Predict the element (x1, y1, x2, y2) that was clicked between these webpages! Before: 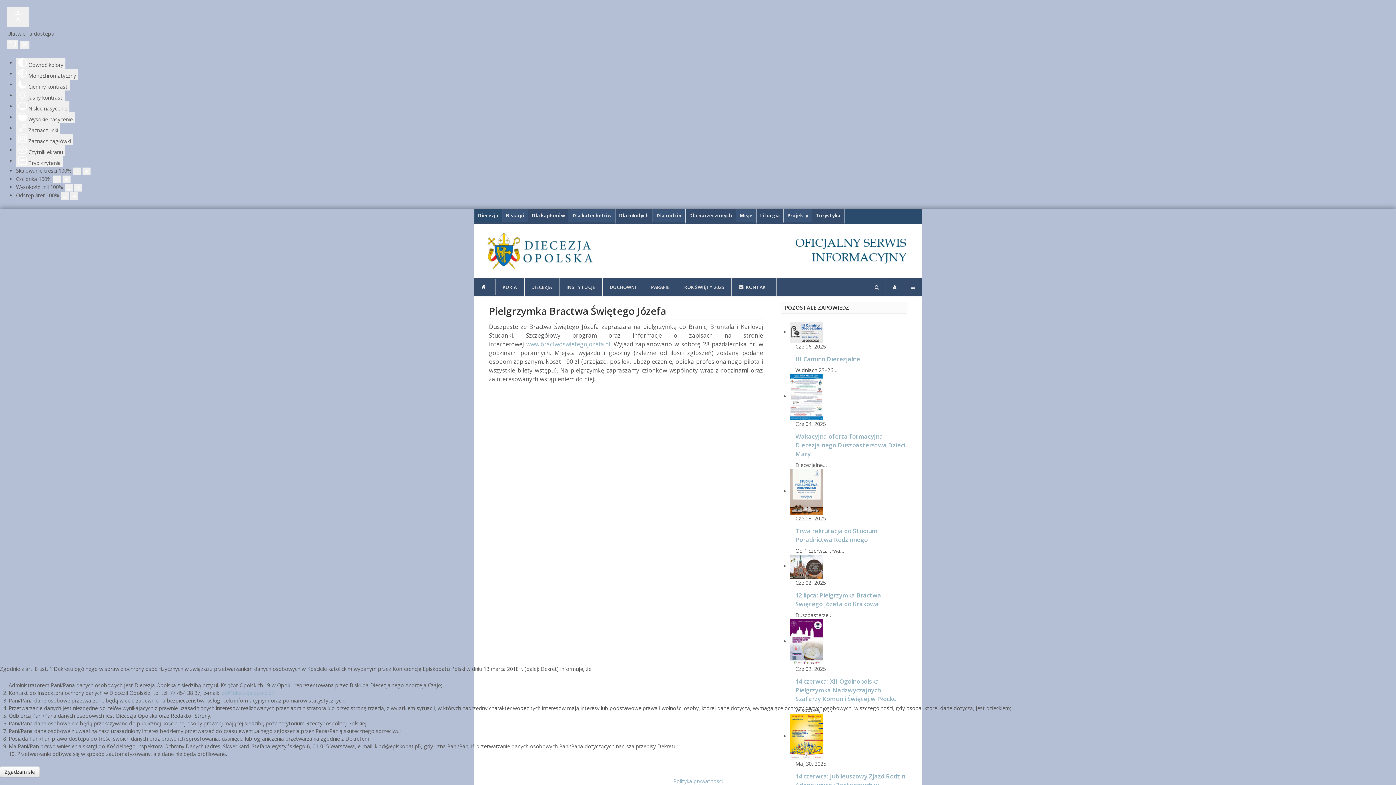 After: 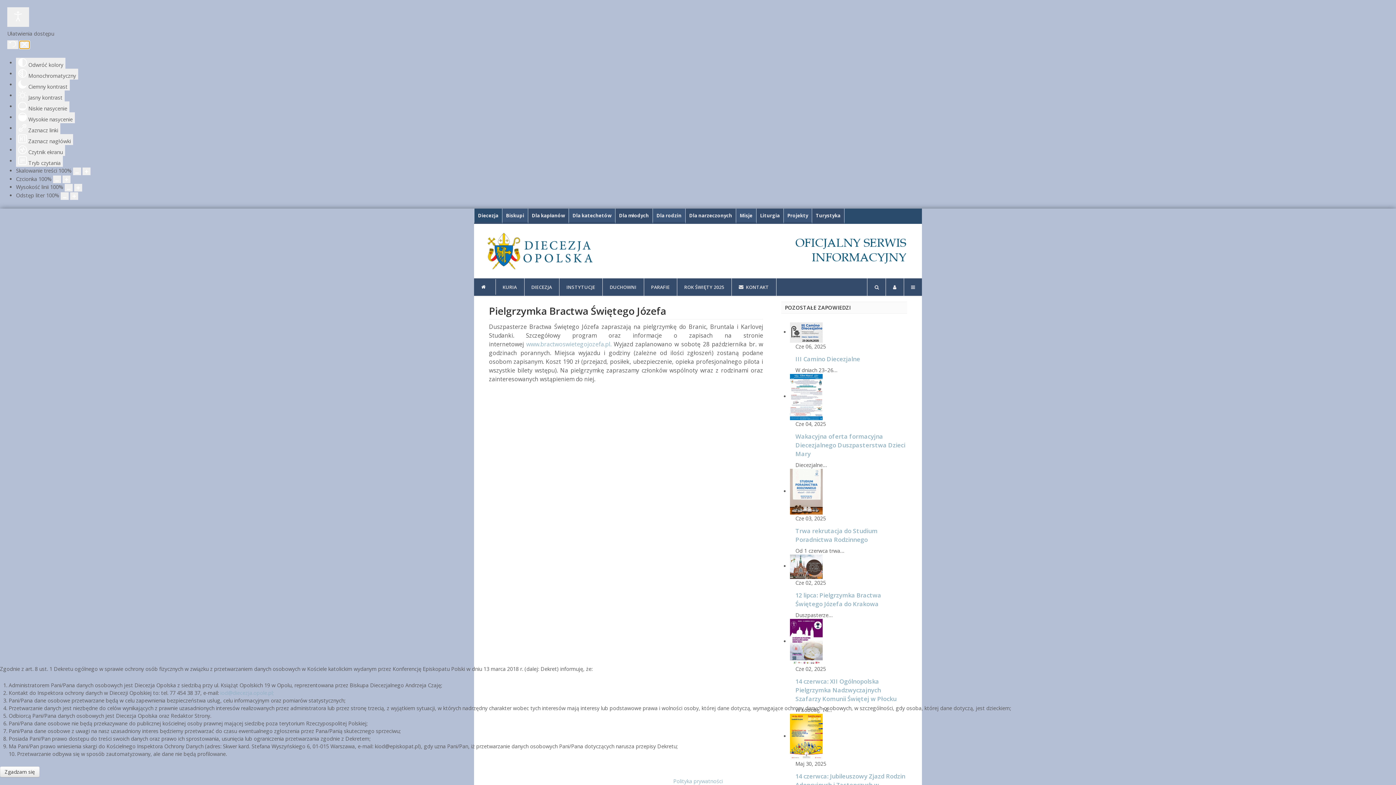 Action: bbox: (19, 40, 29, 48) label: Zamknij panel